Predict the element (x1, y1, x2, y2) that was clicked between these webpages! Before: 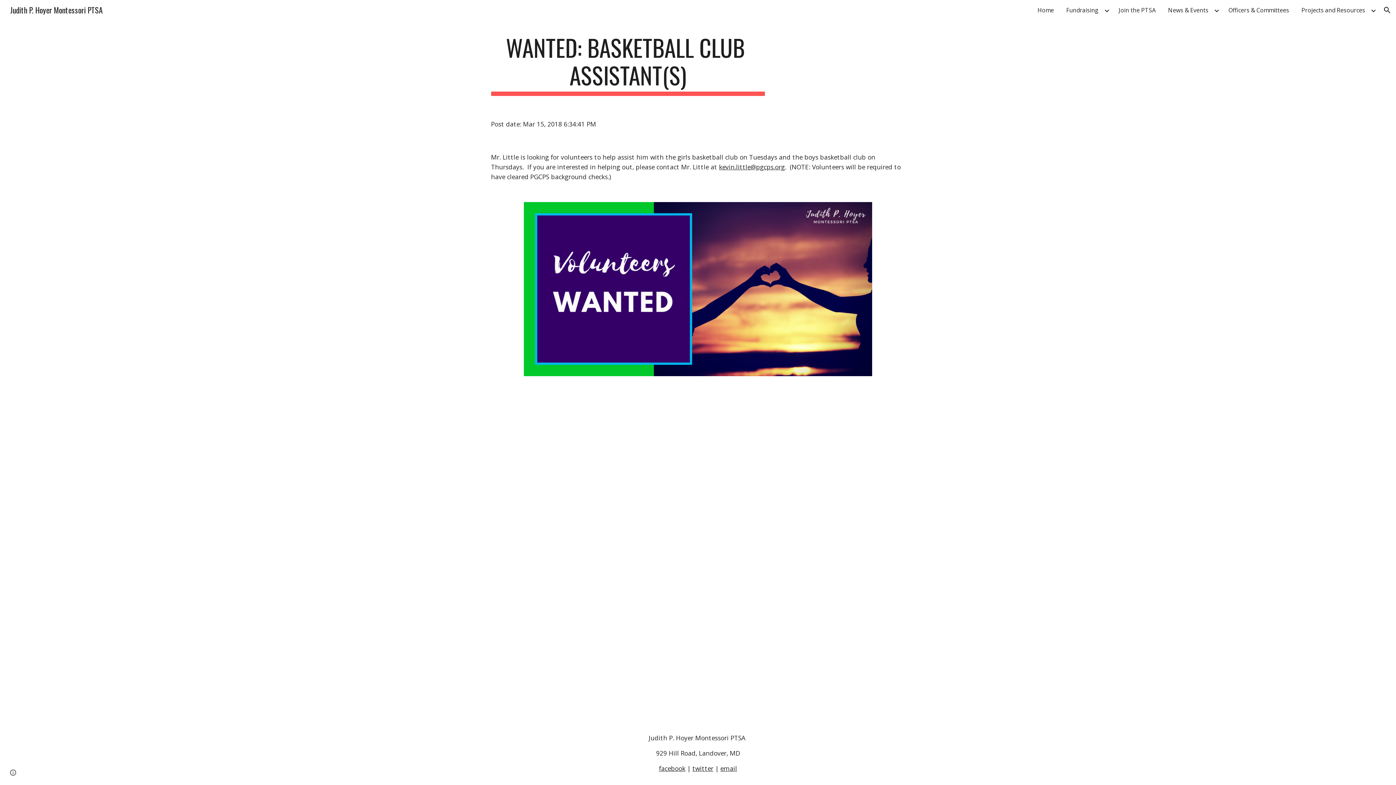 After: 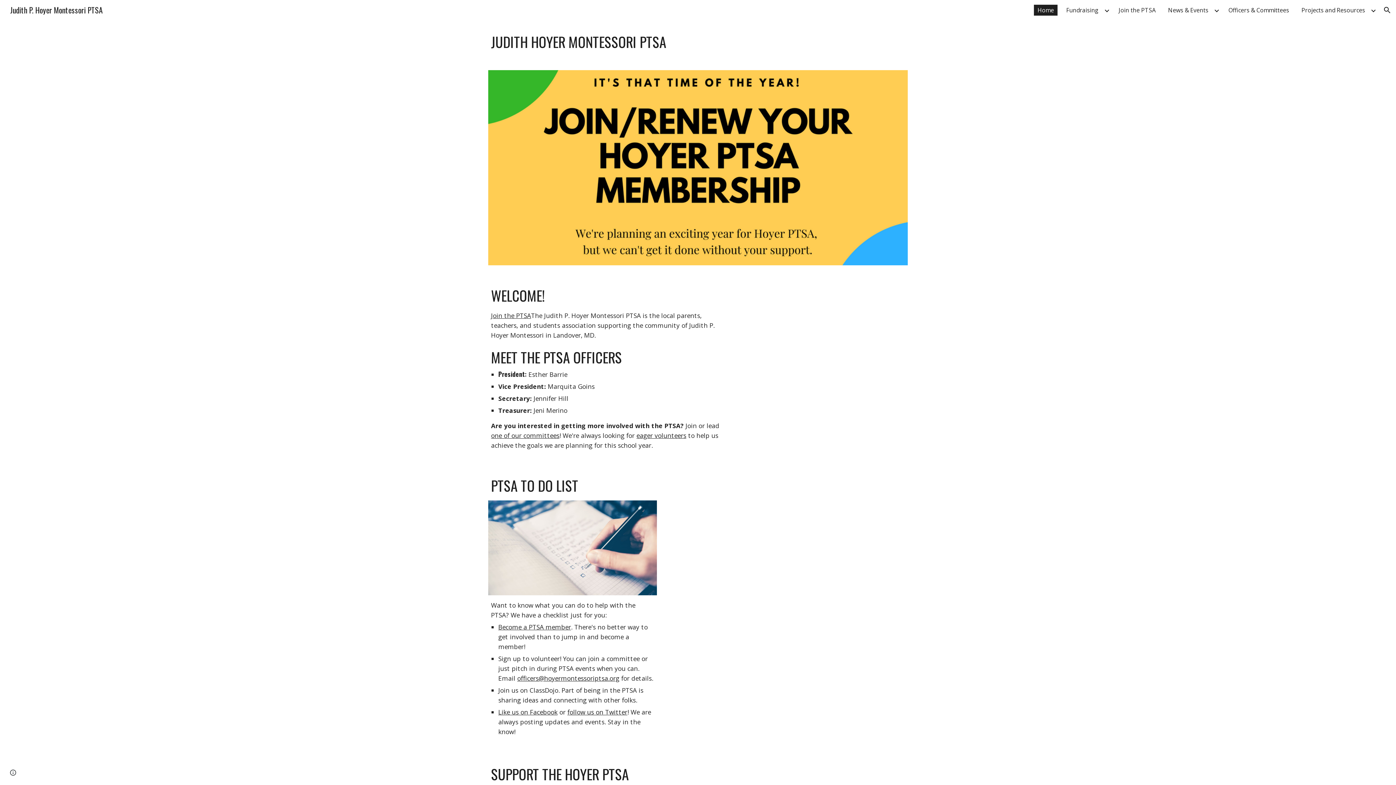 Action: bbox: (5, 3, 107, 14) label: Judith P. Hoyer Montessori PTSA